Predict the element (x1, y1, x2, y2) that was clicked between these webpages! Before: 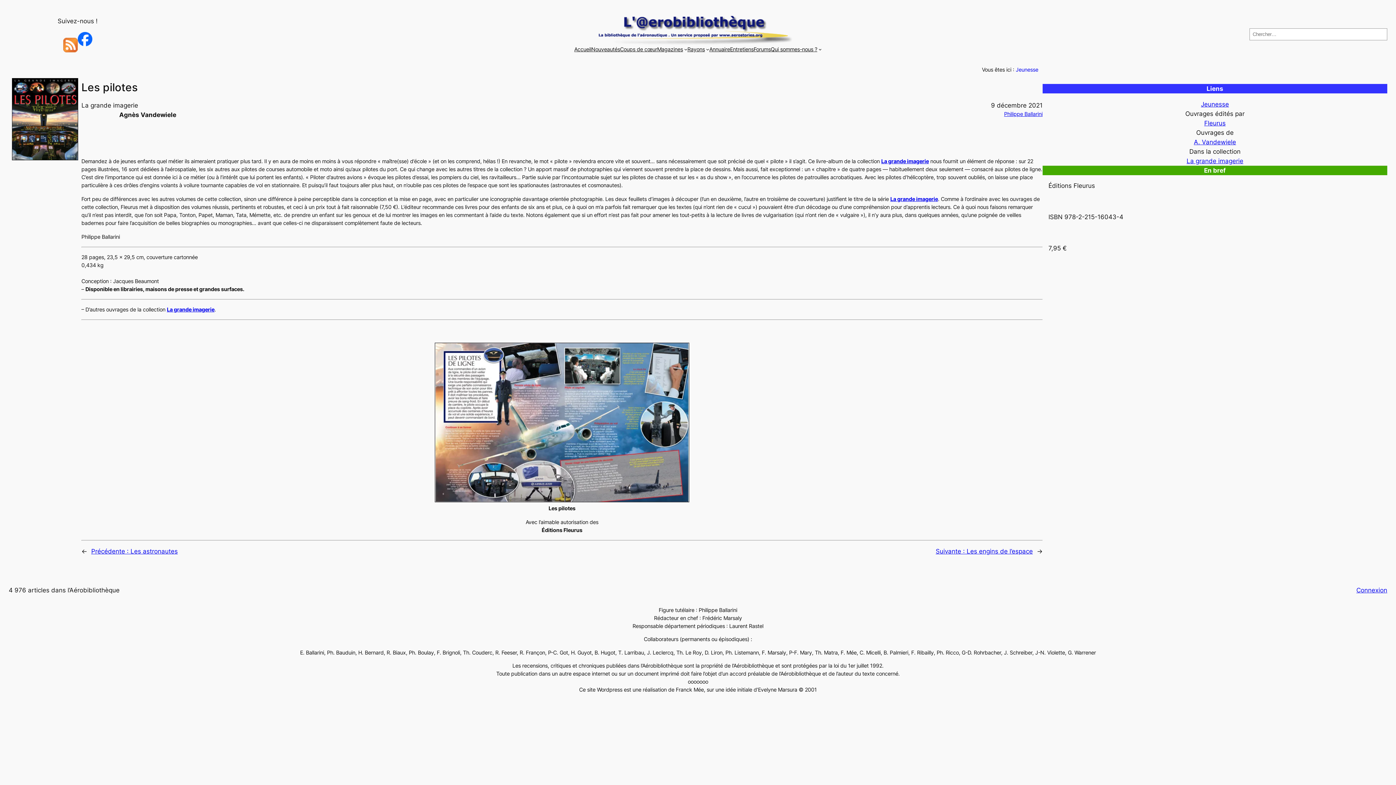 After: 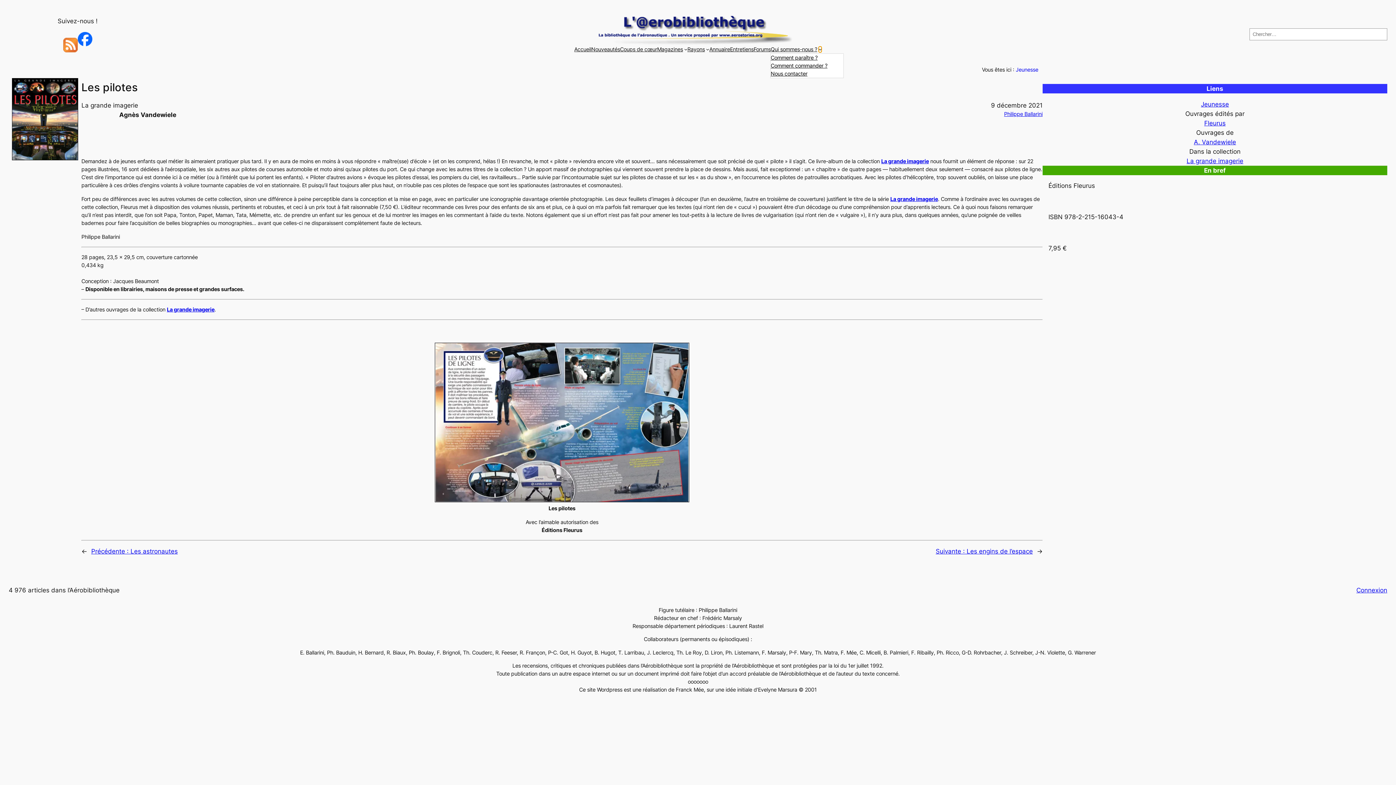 Action: bbox: (818, 47, 821, 50) label: Sous-menu Qui sommes-nous ?